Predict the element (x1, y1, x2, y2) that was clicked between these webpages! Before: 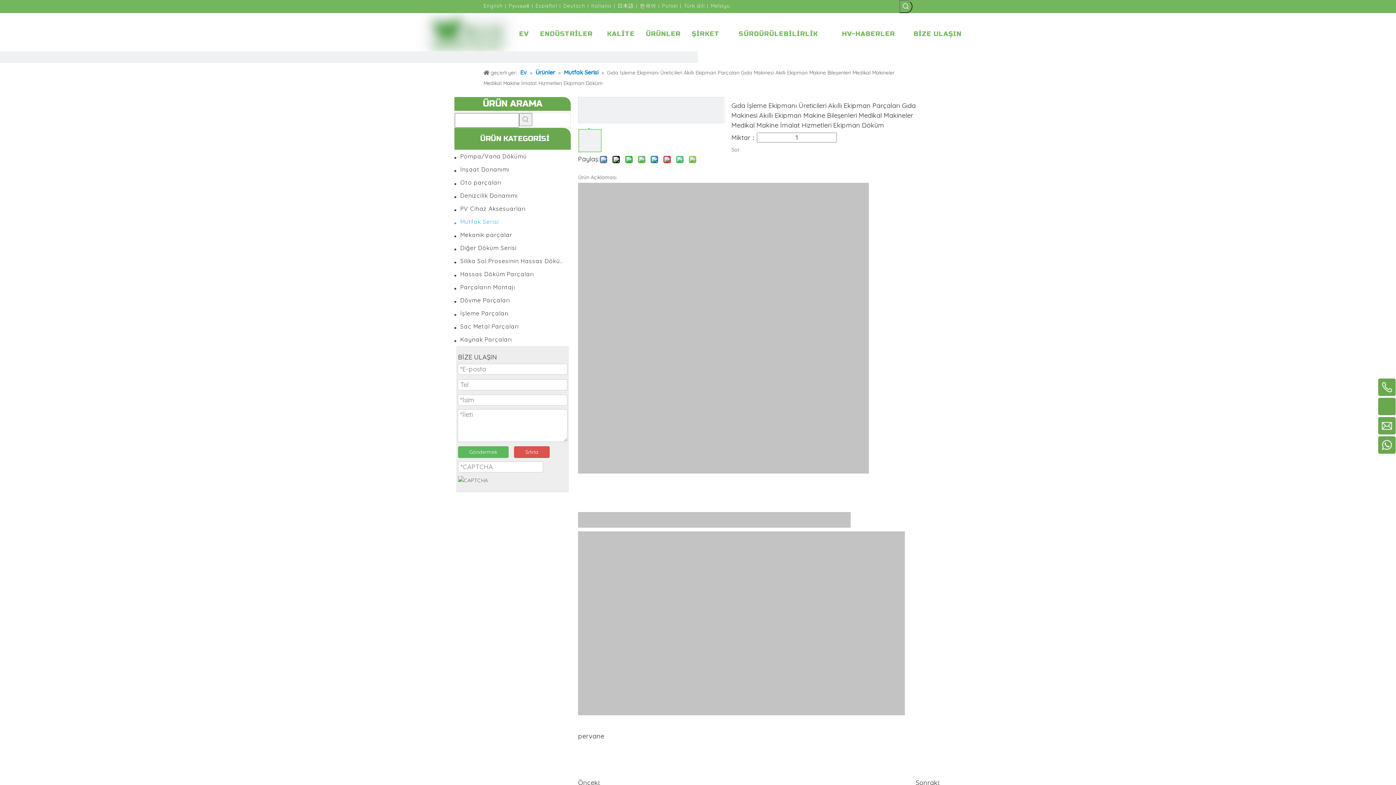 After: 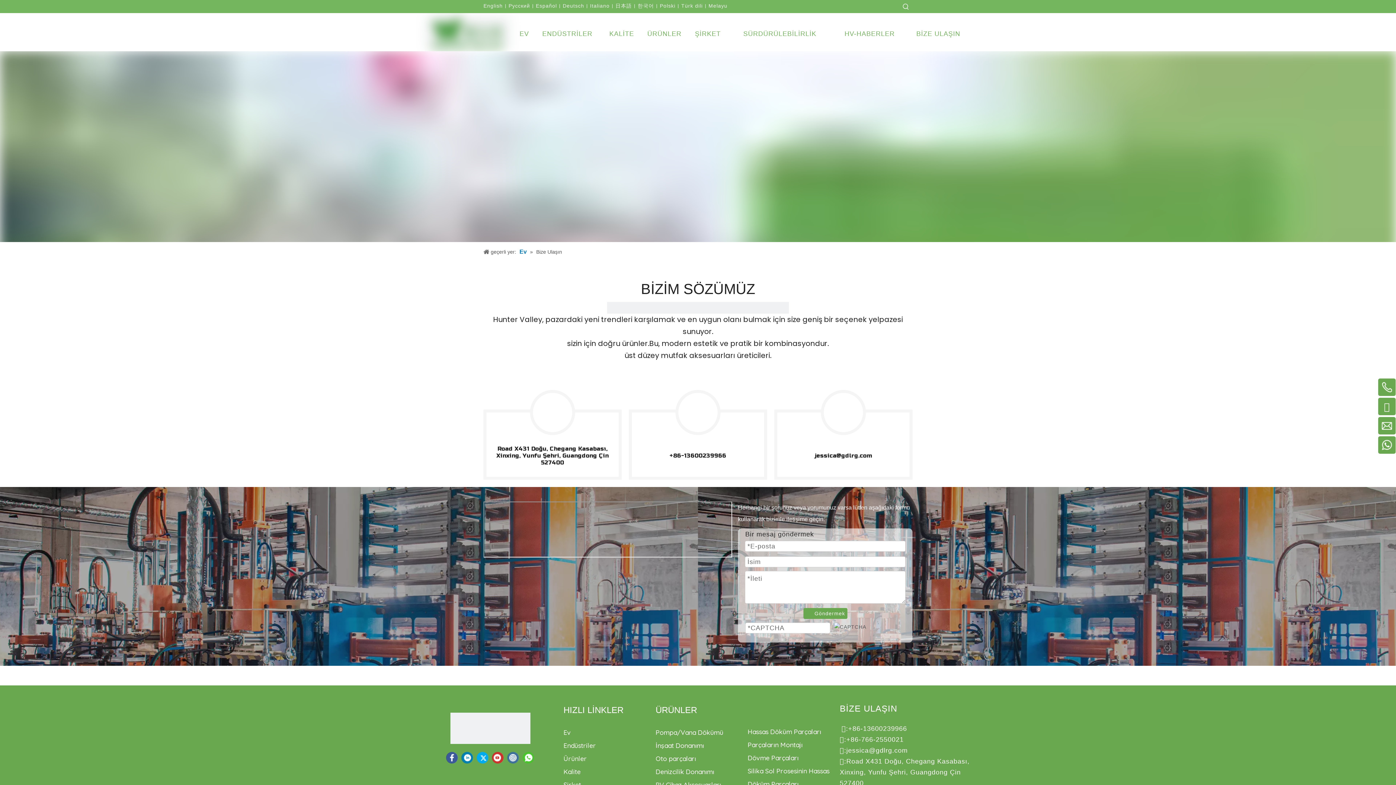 Action: bbox: (904, 22, 970, 45) label: BİZE ULAŞIN